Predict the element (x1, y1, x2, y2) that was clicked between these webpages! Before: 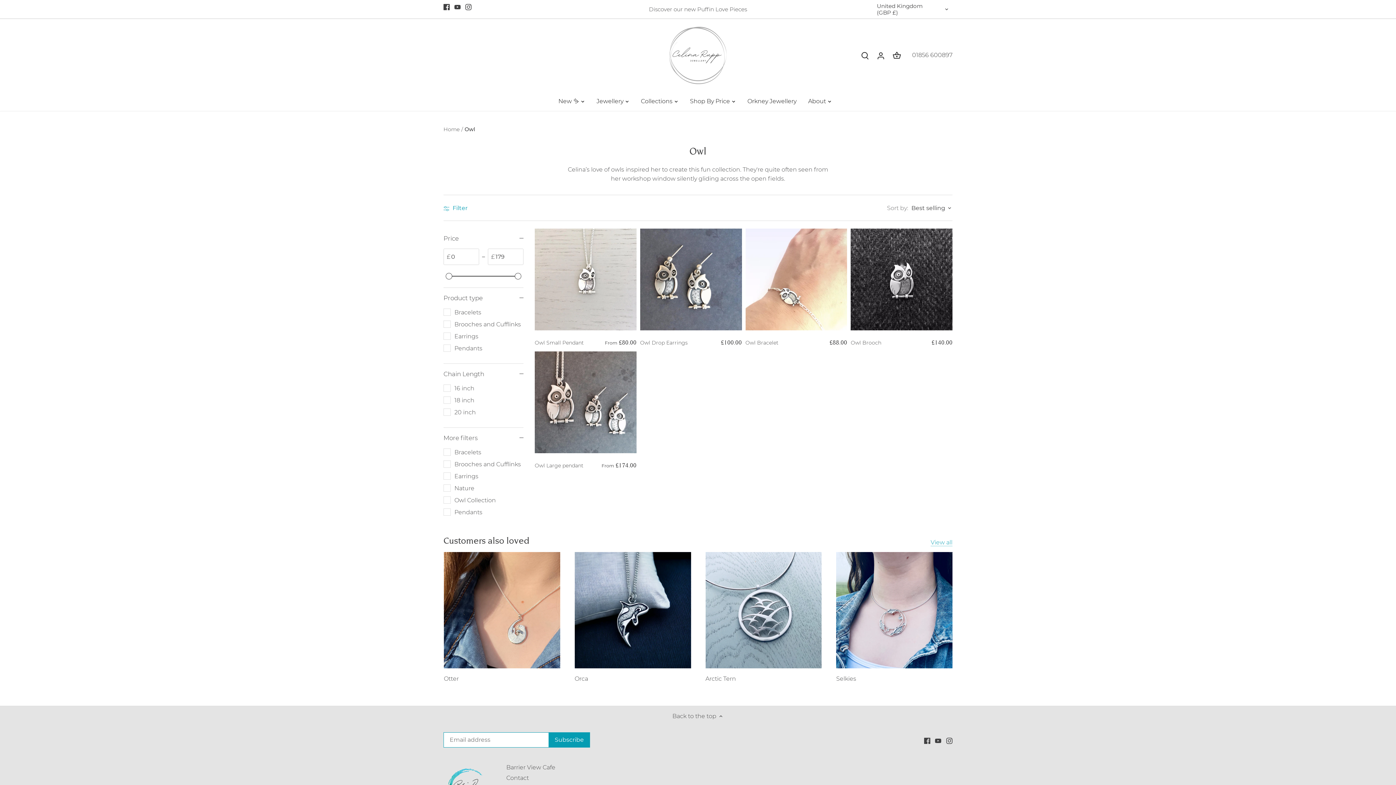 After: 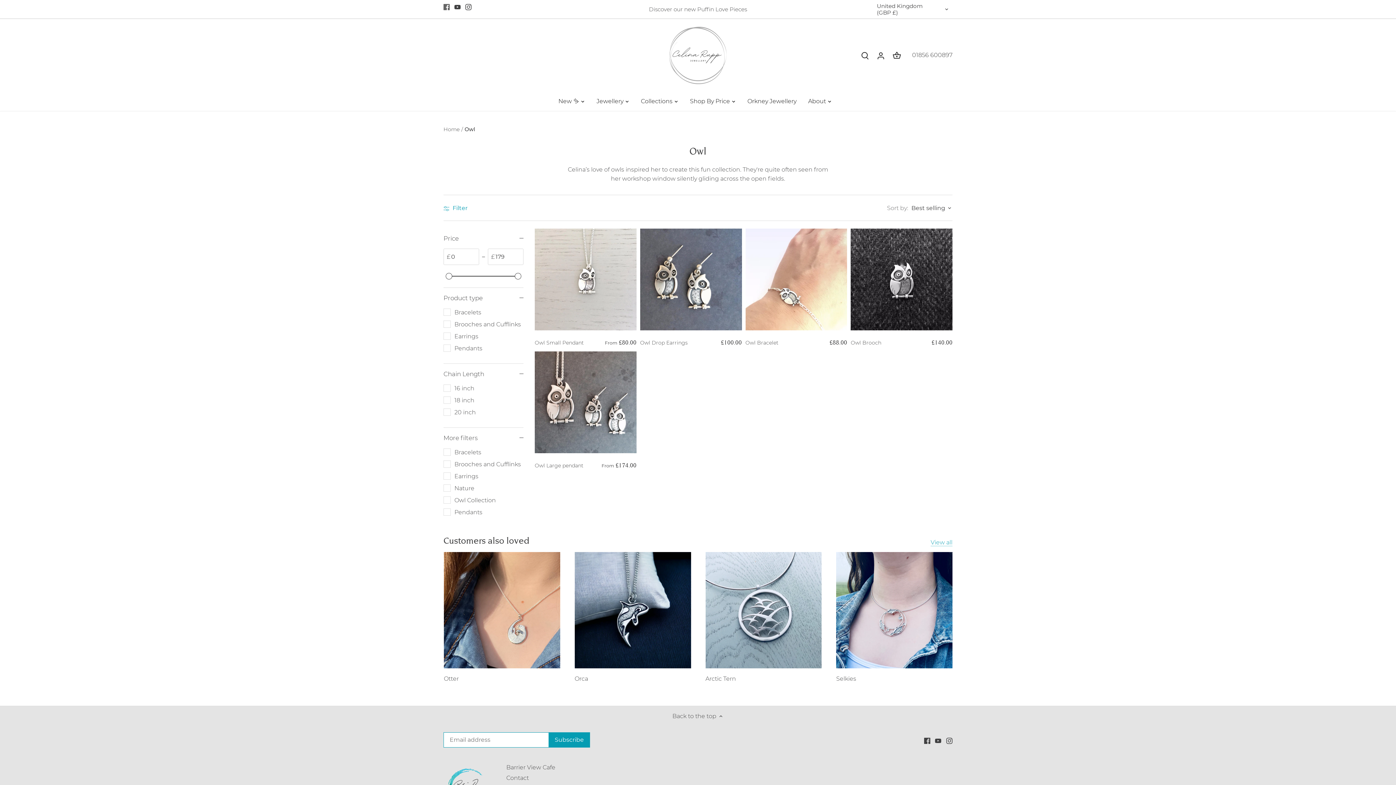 Action: label: Facebook bbox: (443, 2, 449, 10)